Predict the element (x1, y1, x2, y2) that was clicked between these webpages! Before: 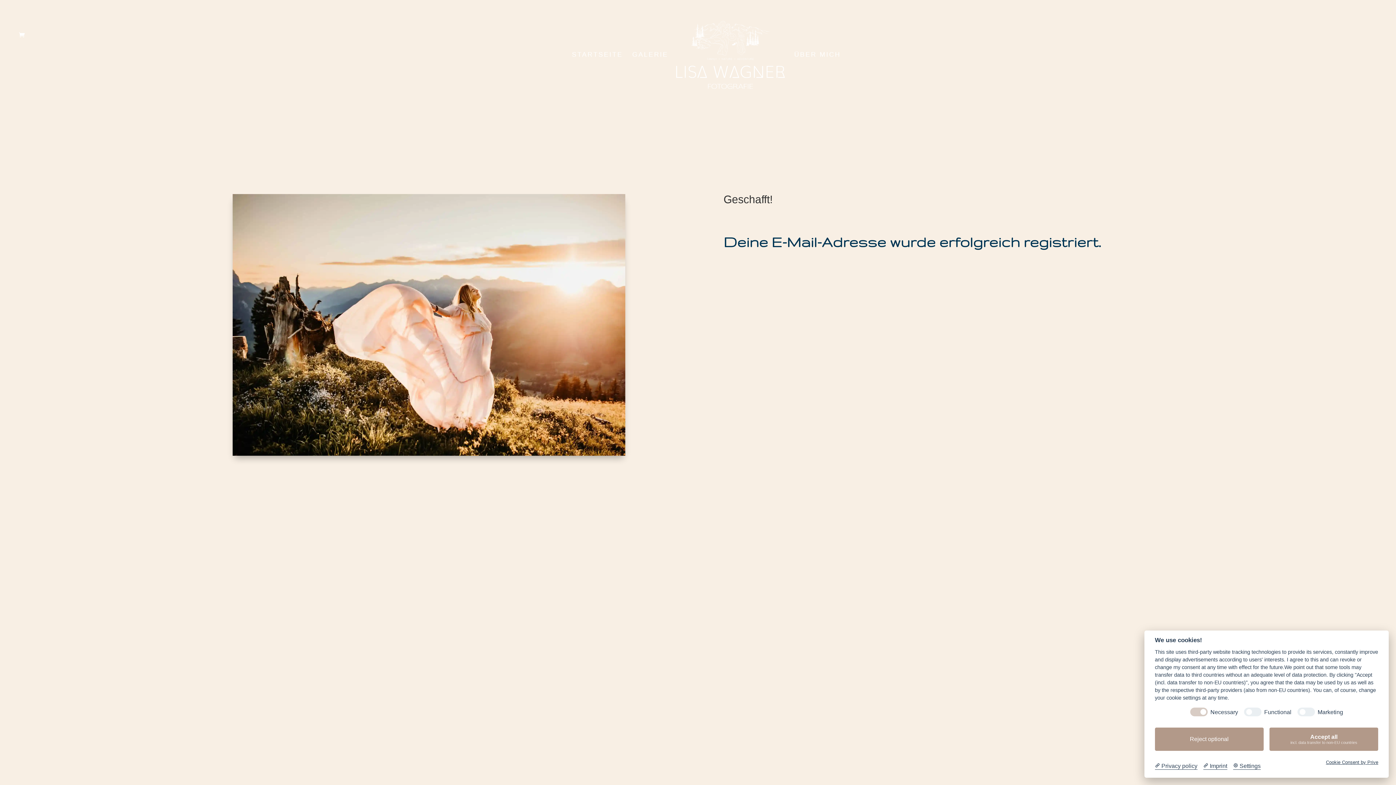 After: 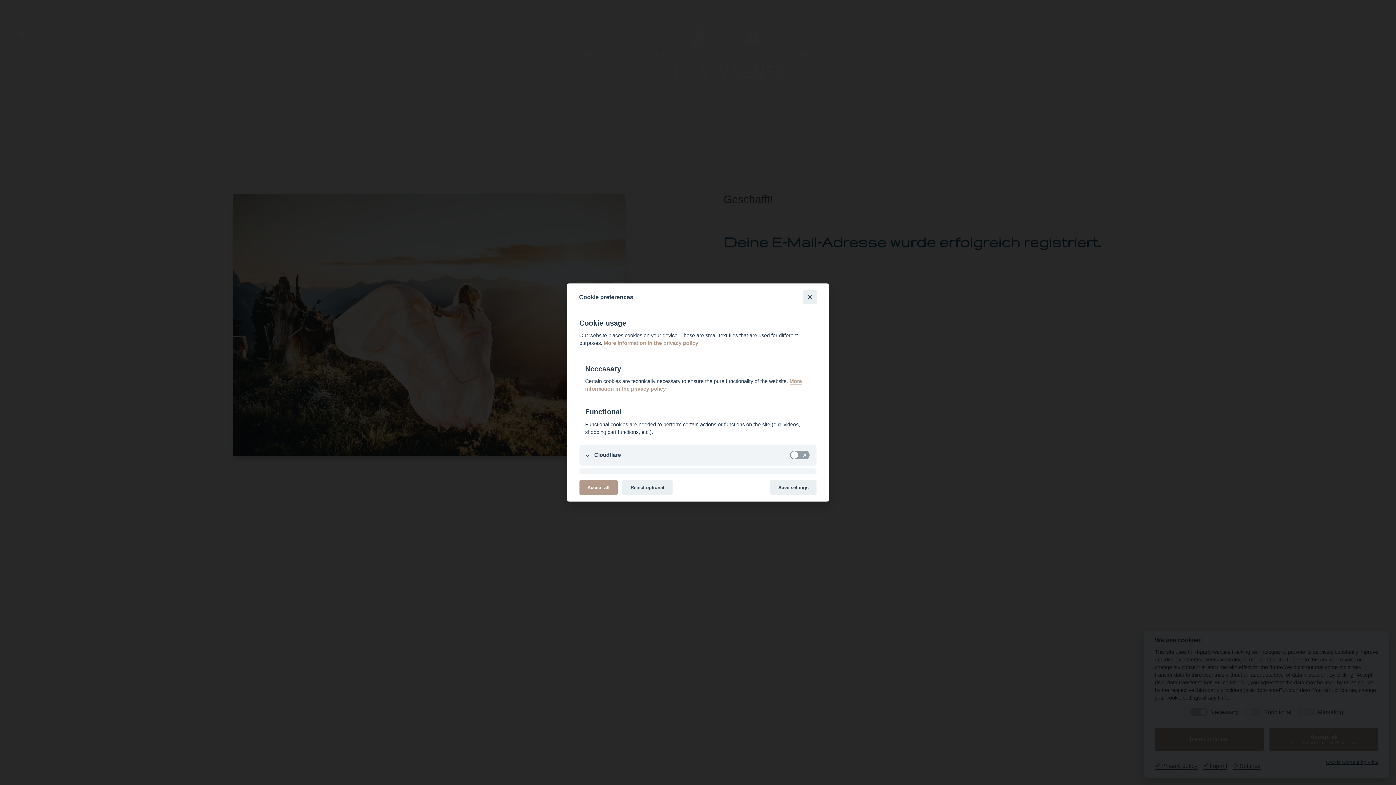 Action: label:  Settings bbox: (1233, 762, 1261, 770)